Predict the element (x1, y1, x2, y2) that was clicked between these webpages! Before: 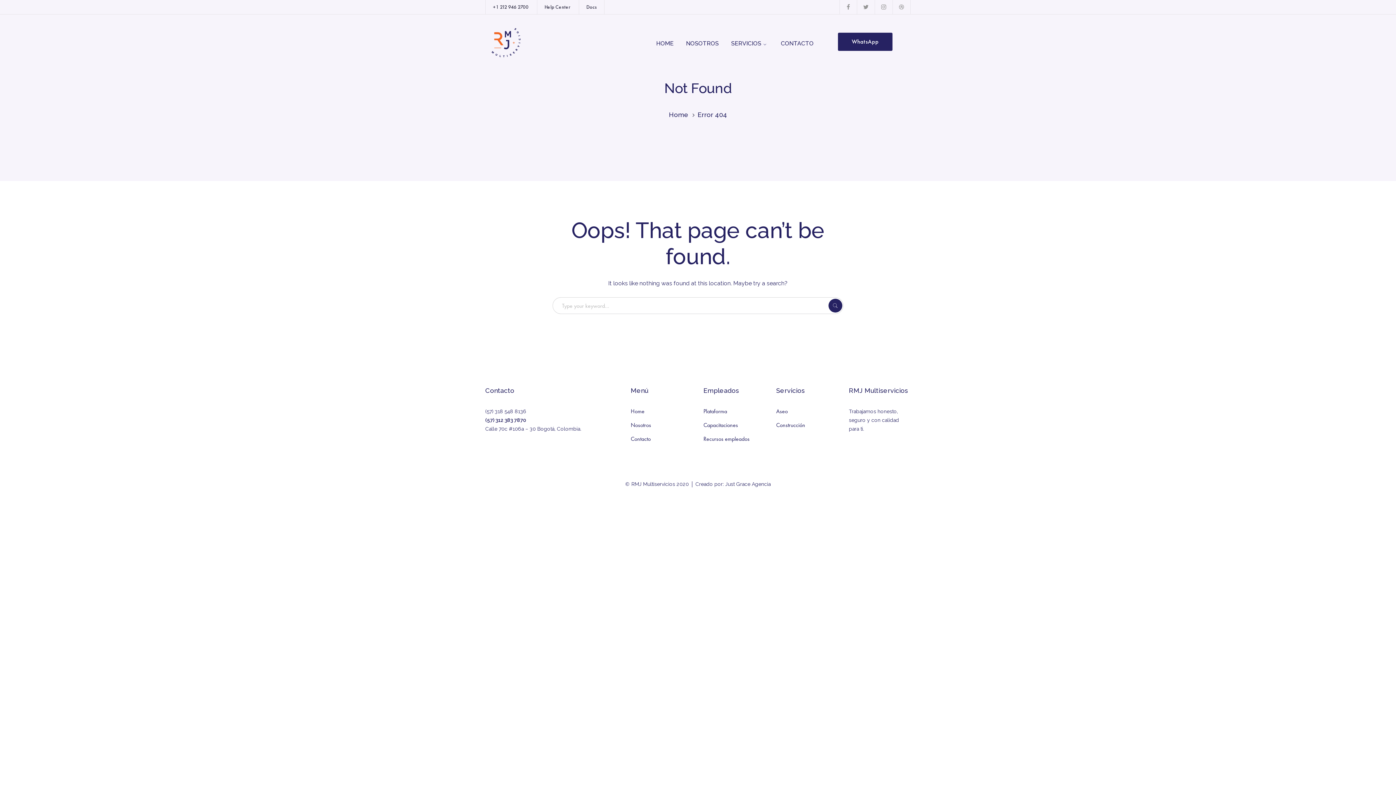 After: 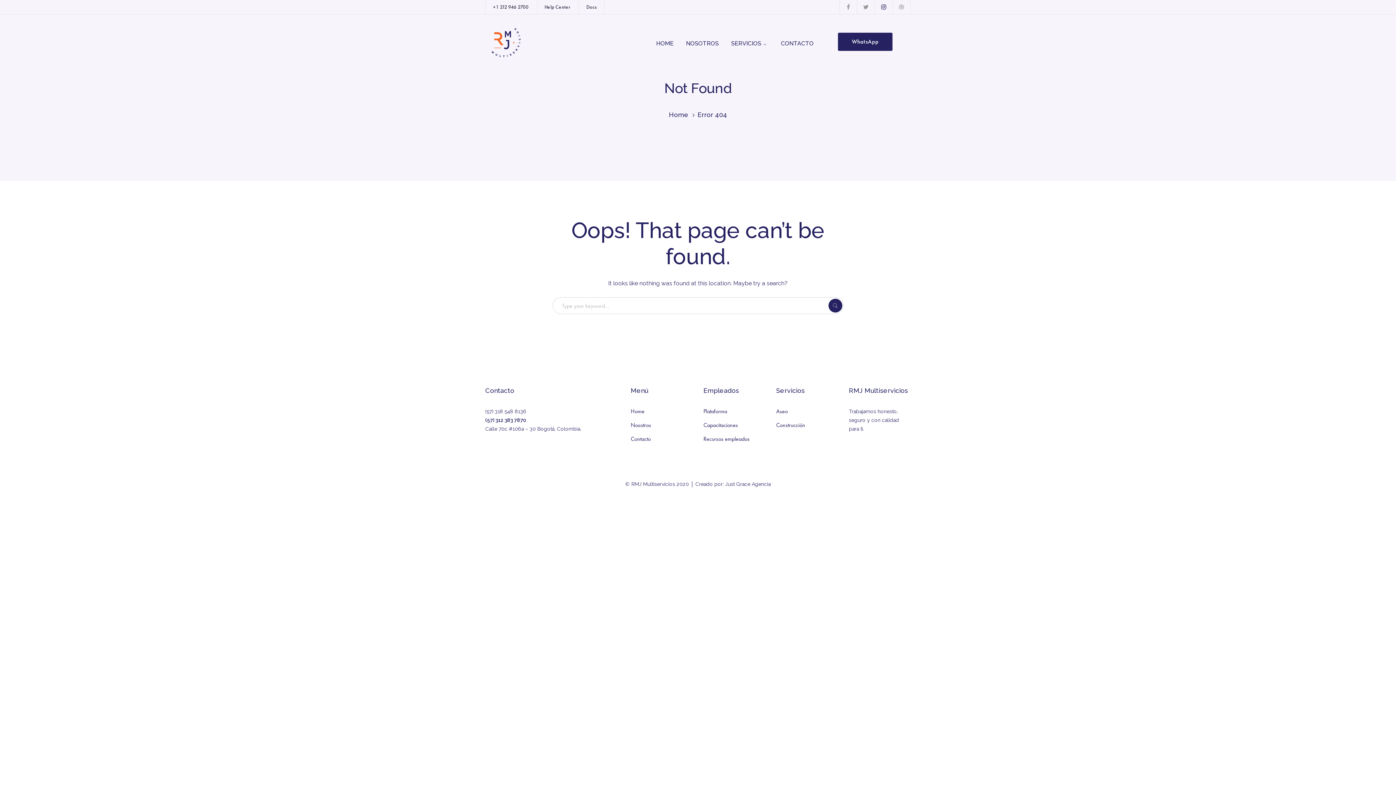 Action: label: Instagram Profile bbox: (875, 0, 893, 14)